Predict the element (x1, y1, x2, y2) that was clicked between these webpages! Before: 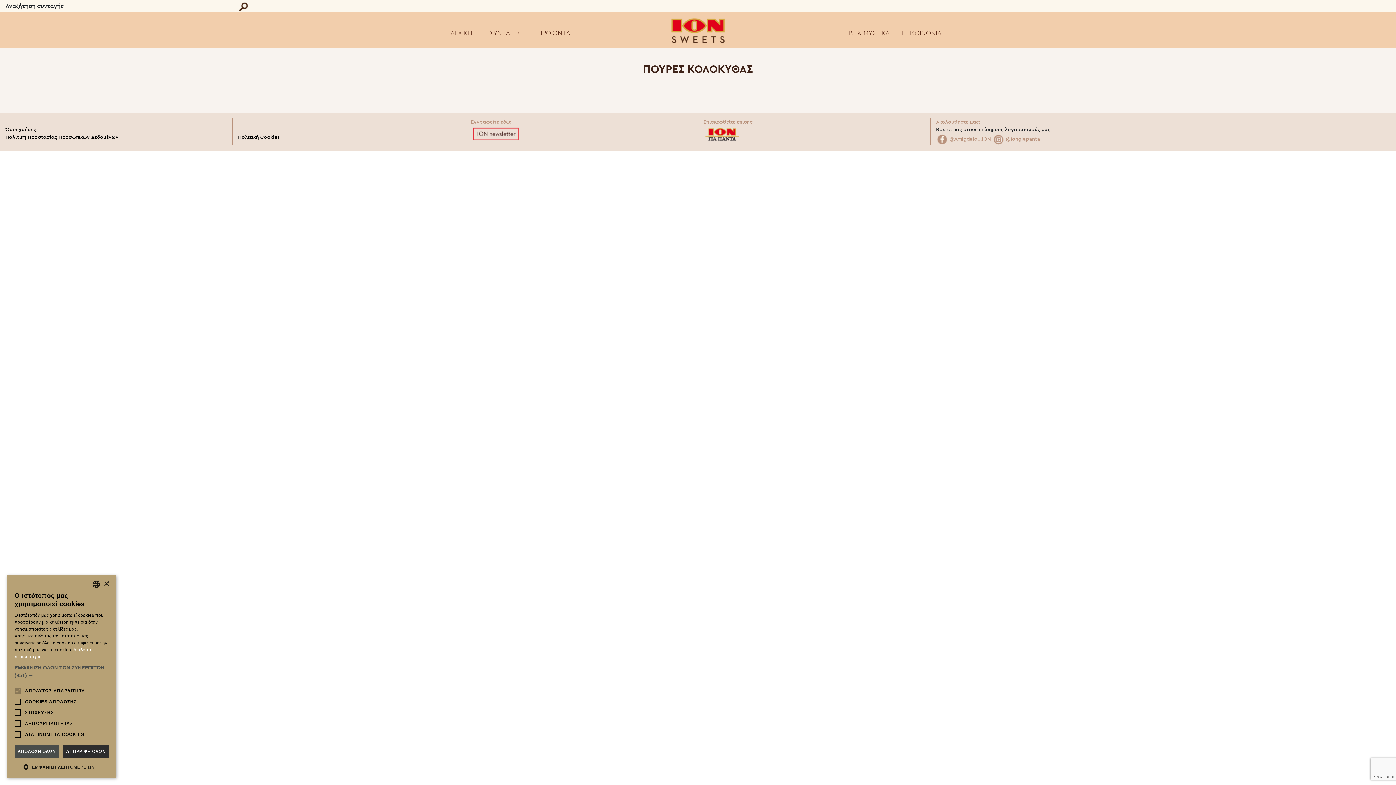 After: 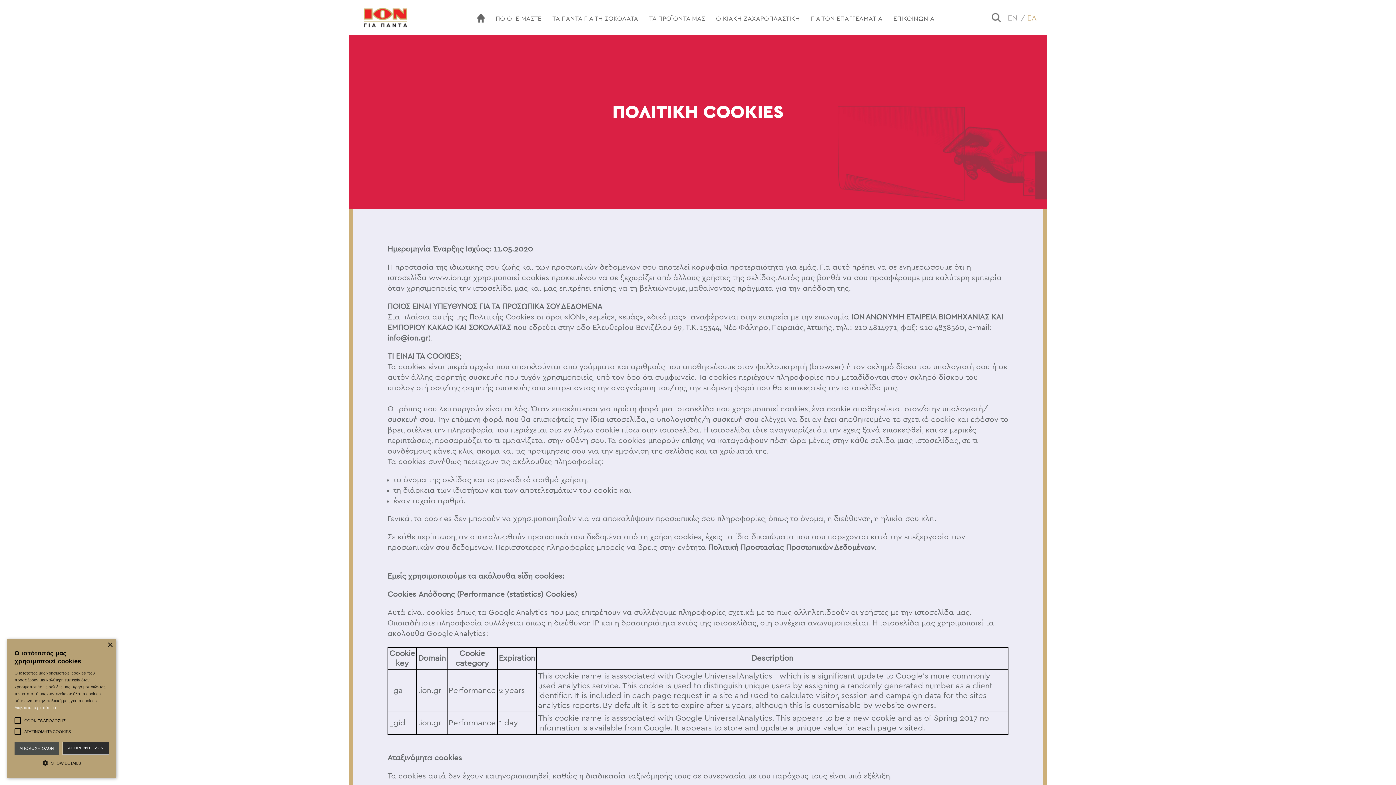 Action: bbox: (238, 134, 279, 140) label: Πολιτική Cookies